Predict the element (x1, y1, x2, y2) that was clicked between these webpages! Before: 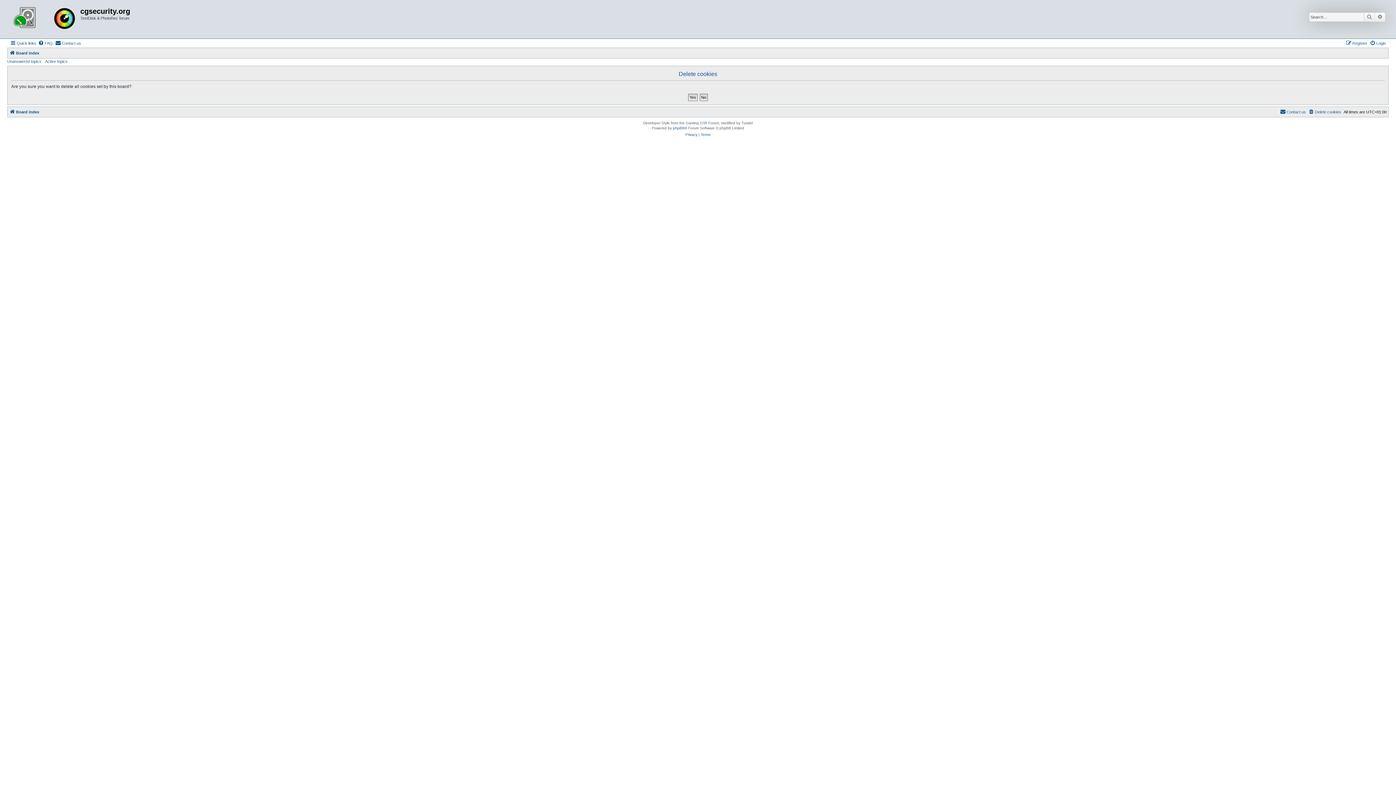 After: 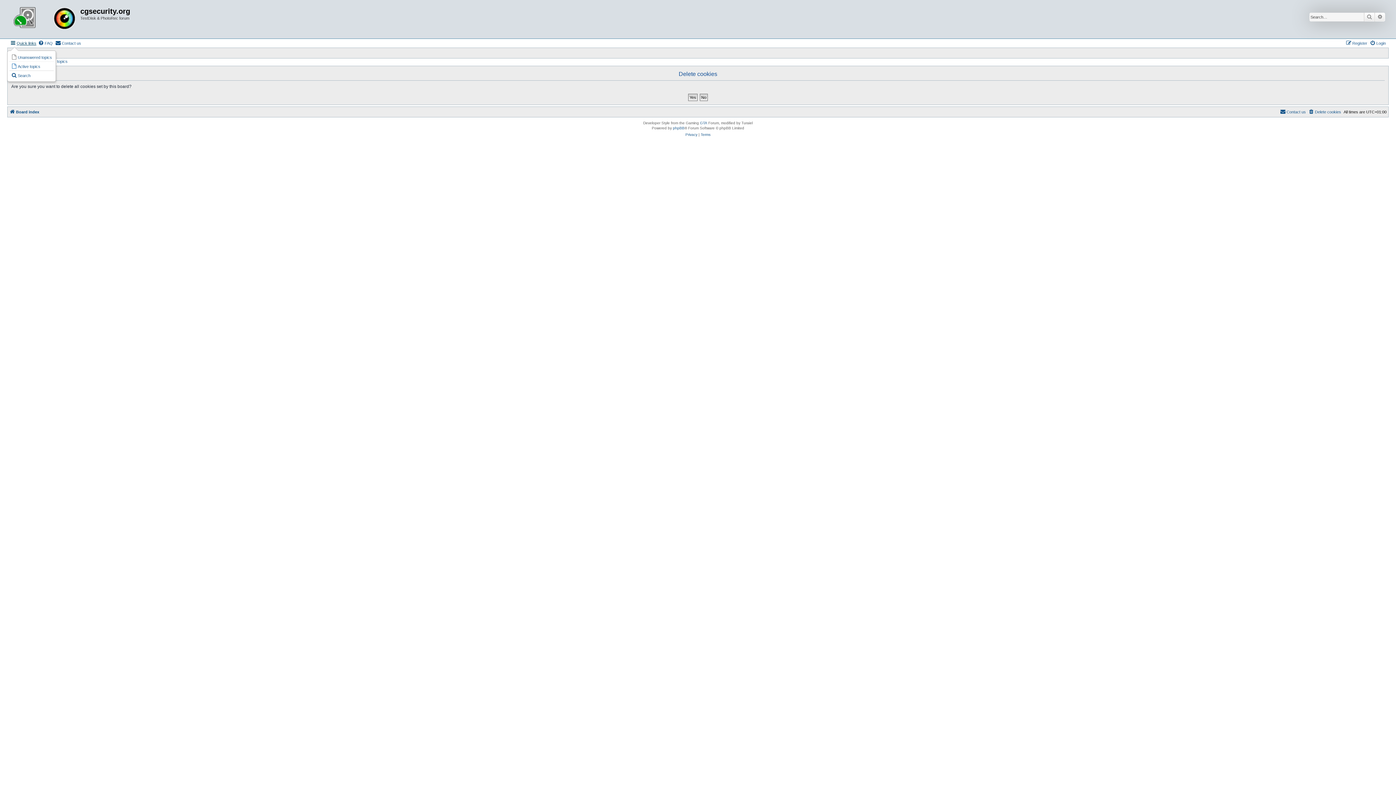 Action: label: Quick links bbox: (10, 38, 36, 47)